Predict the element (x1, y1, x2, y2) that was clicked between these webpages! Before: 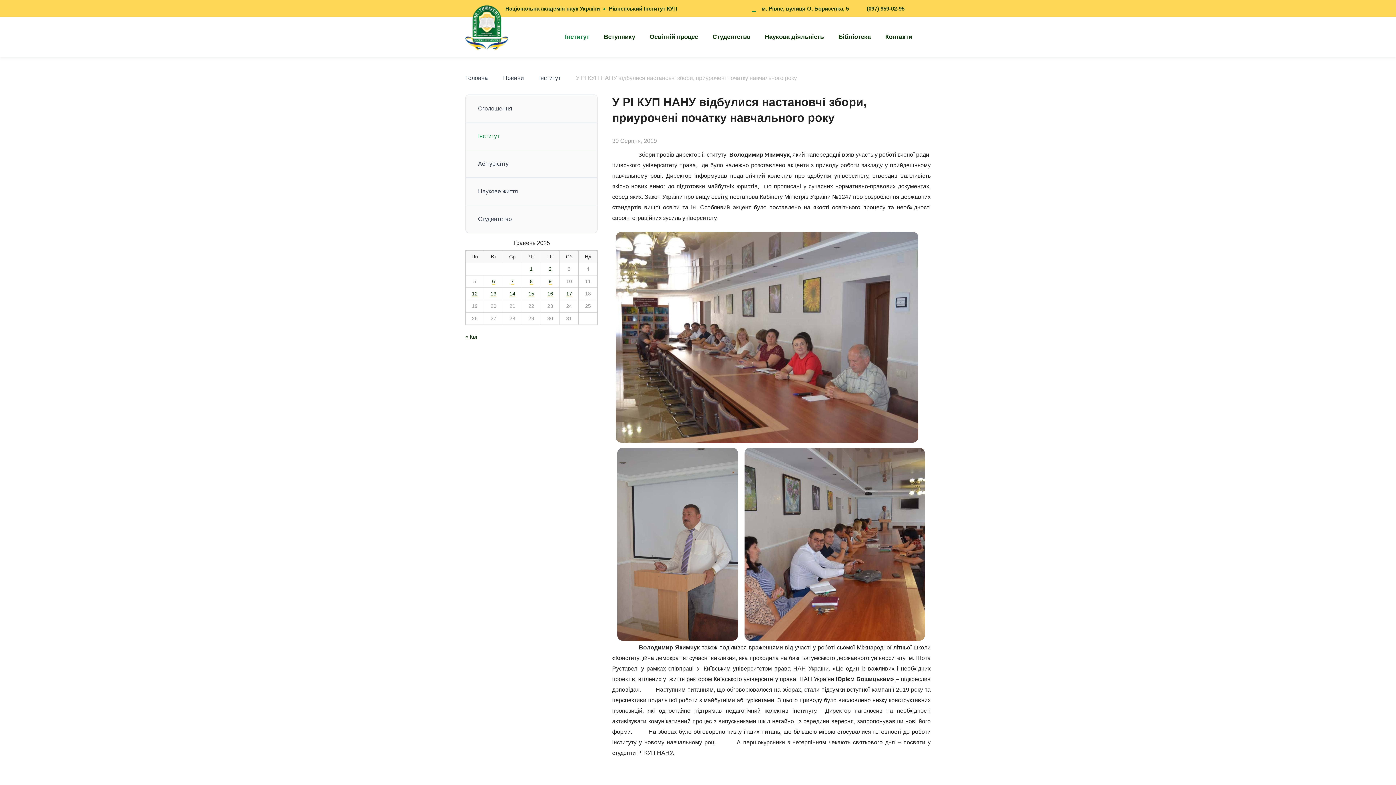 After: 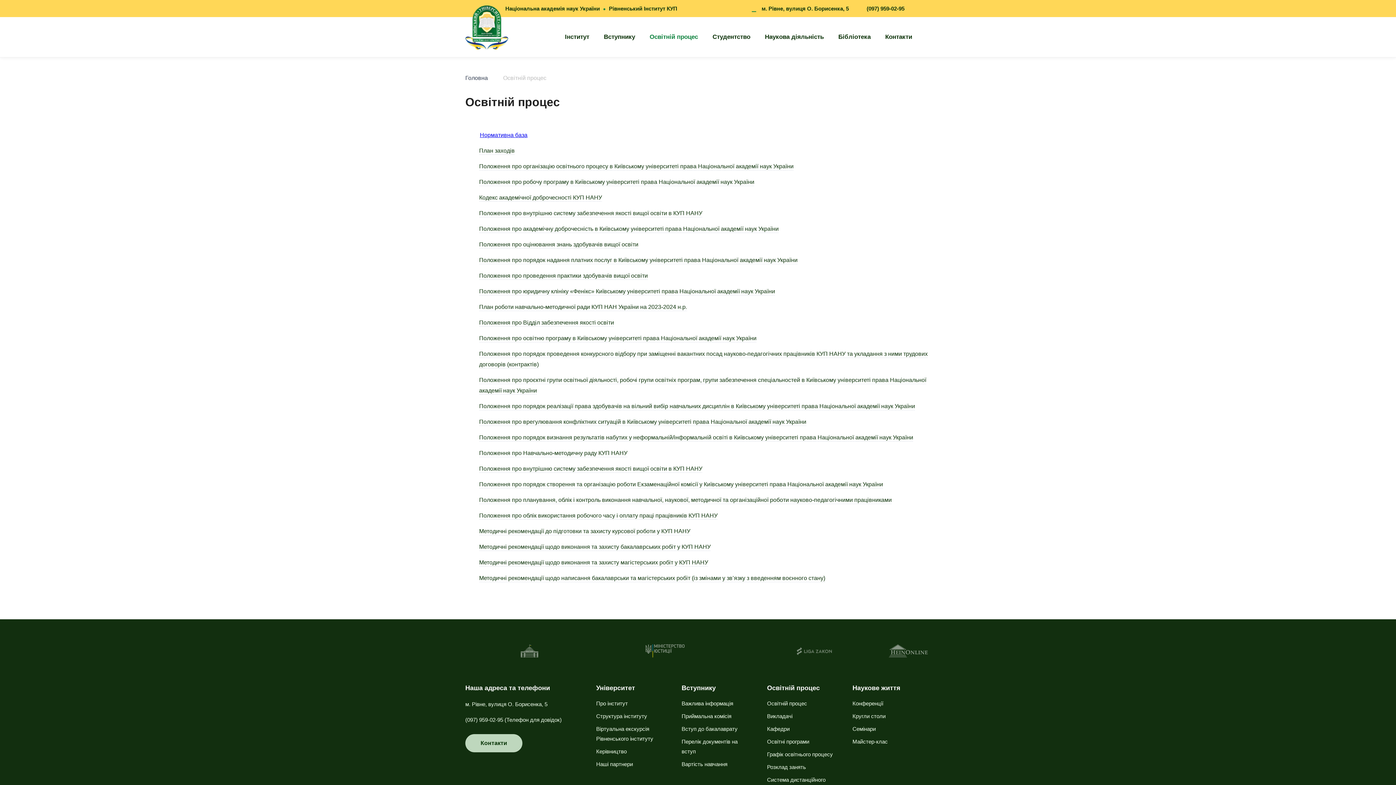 Action: label: Освітній процес bbox: (649, 33, 698, 40)